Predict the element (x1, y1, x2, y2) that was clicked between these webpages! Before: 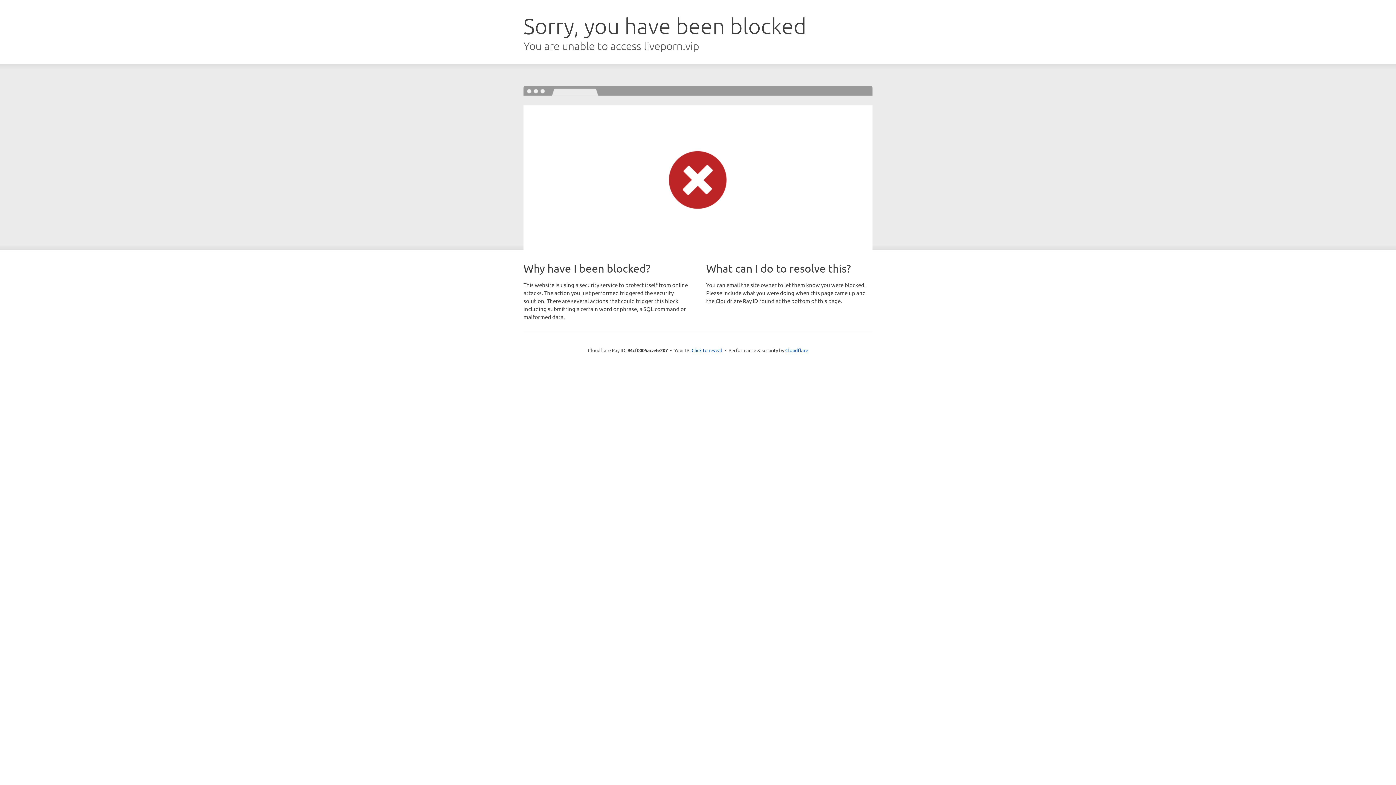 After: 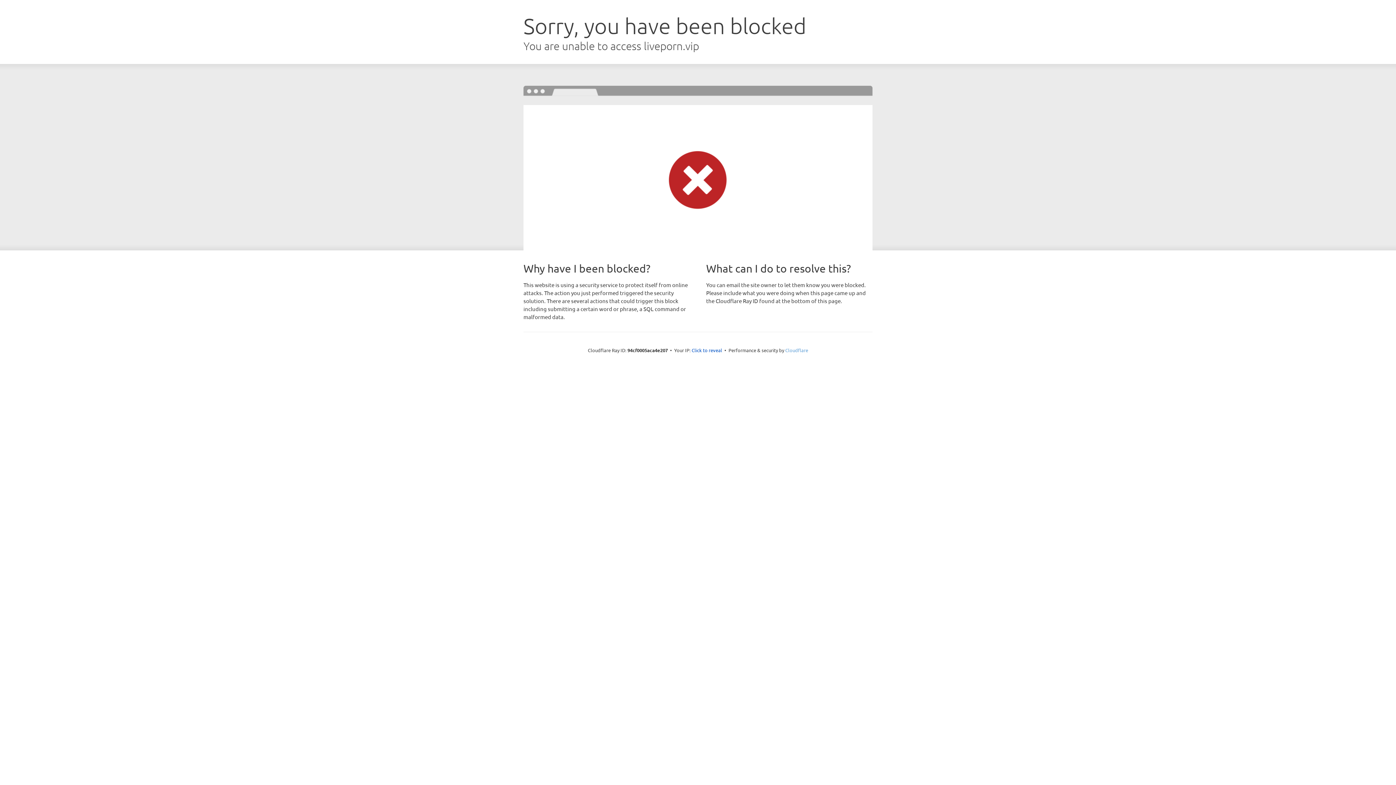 Action: bbox: (785, 347, 808, 353) label: Cloudflare